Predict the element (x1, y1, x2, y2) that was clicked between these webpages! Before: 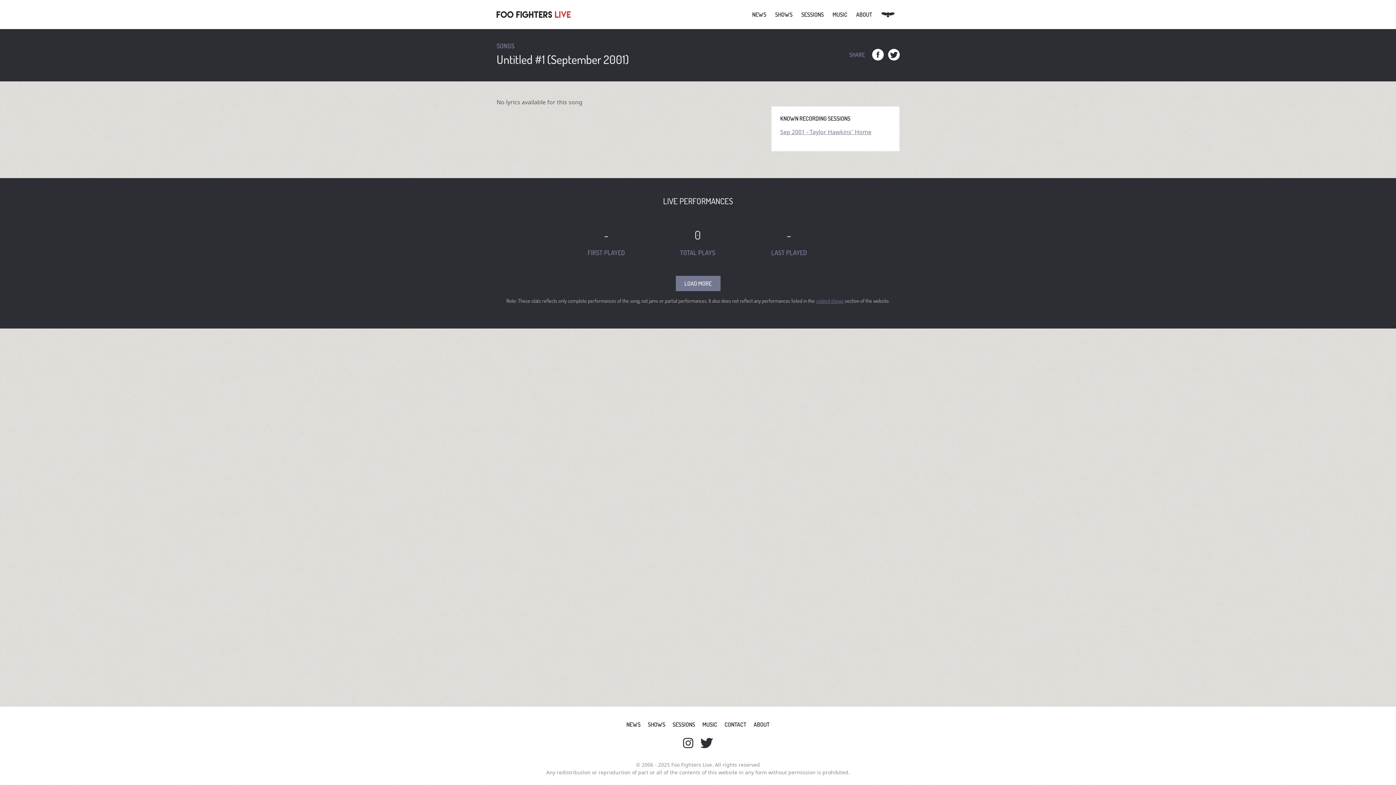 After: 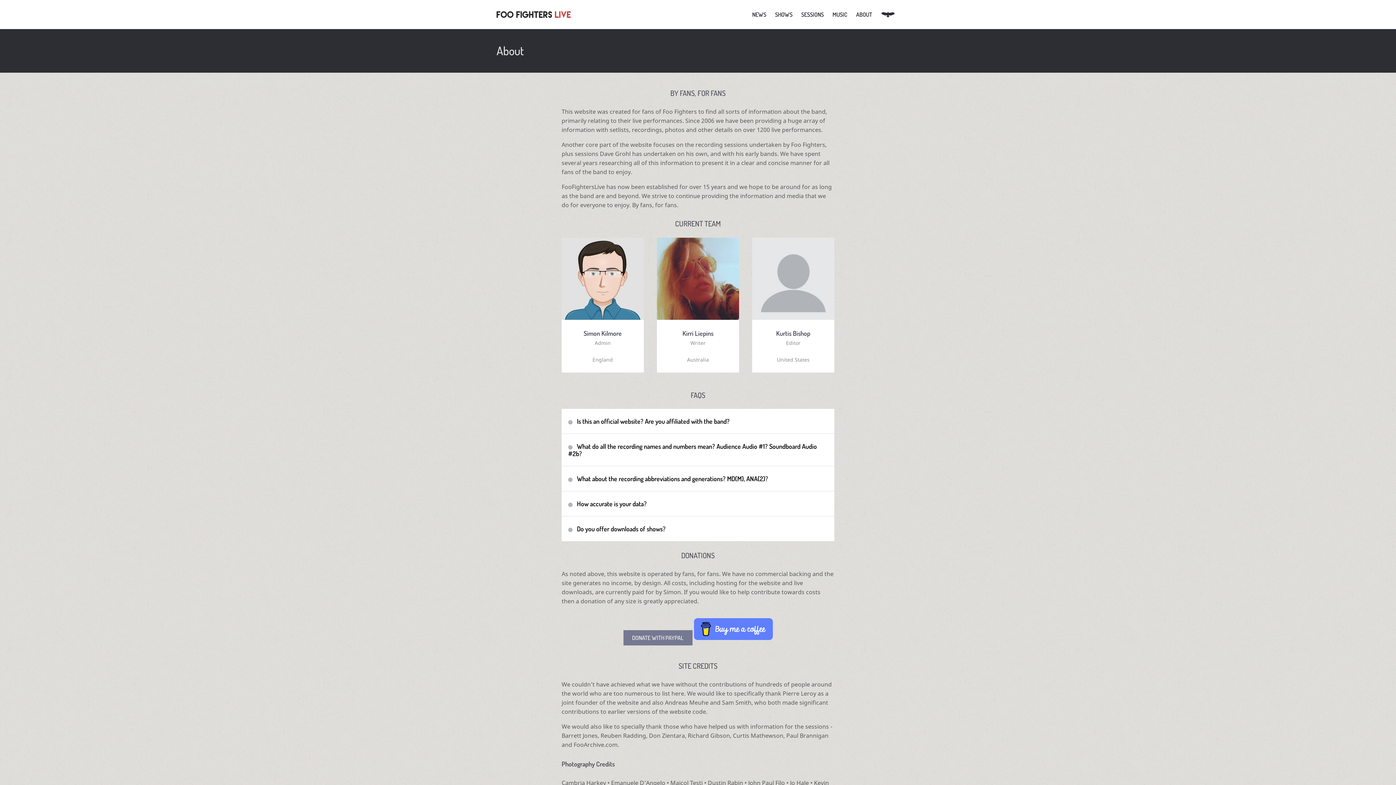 Action: bbox: (750, 718, 772, 731) label: ABOUT